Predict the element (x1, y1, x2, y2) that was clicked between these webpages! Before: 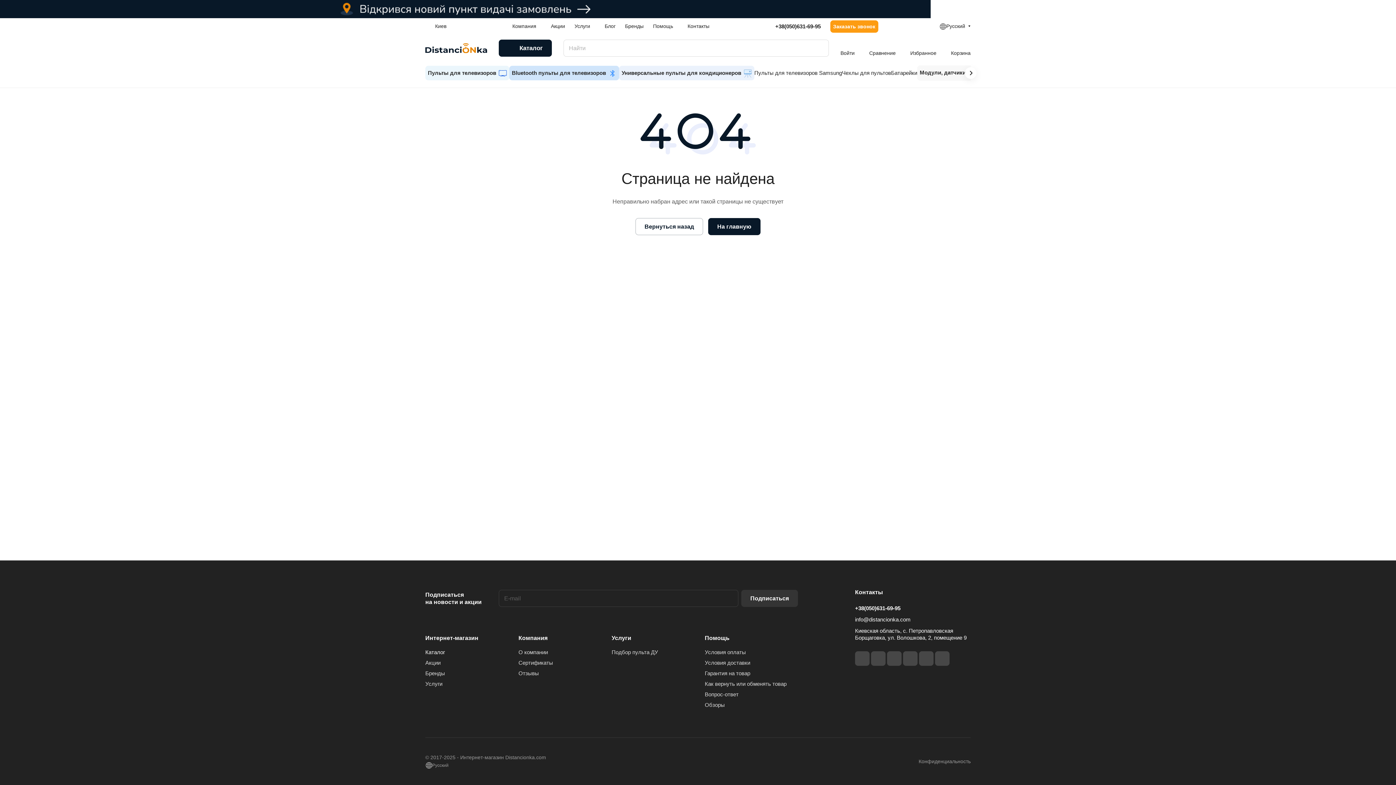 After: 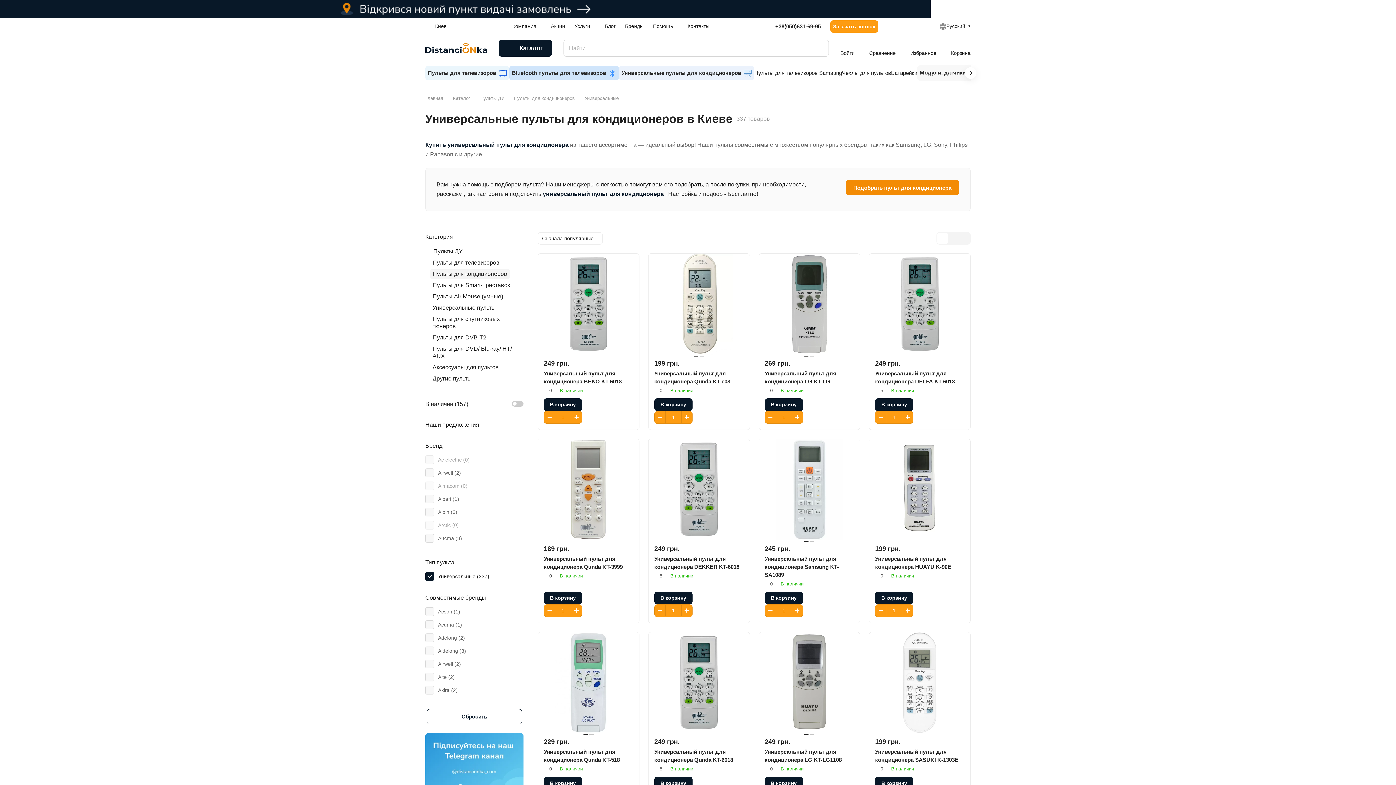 Action: bbox: (619, 65, 754, 80) label: Универсальные пульты для кондиционеров 